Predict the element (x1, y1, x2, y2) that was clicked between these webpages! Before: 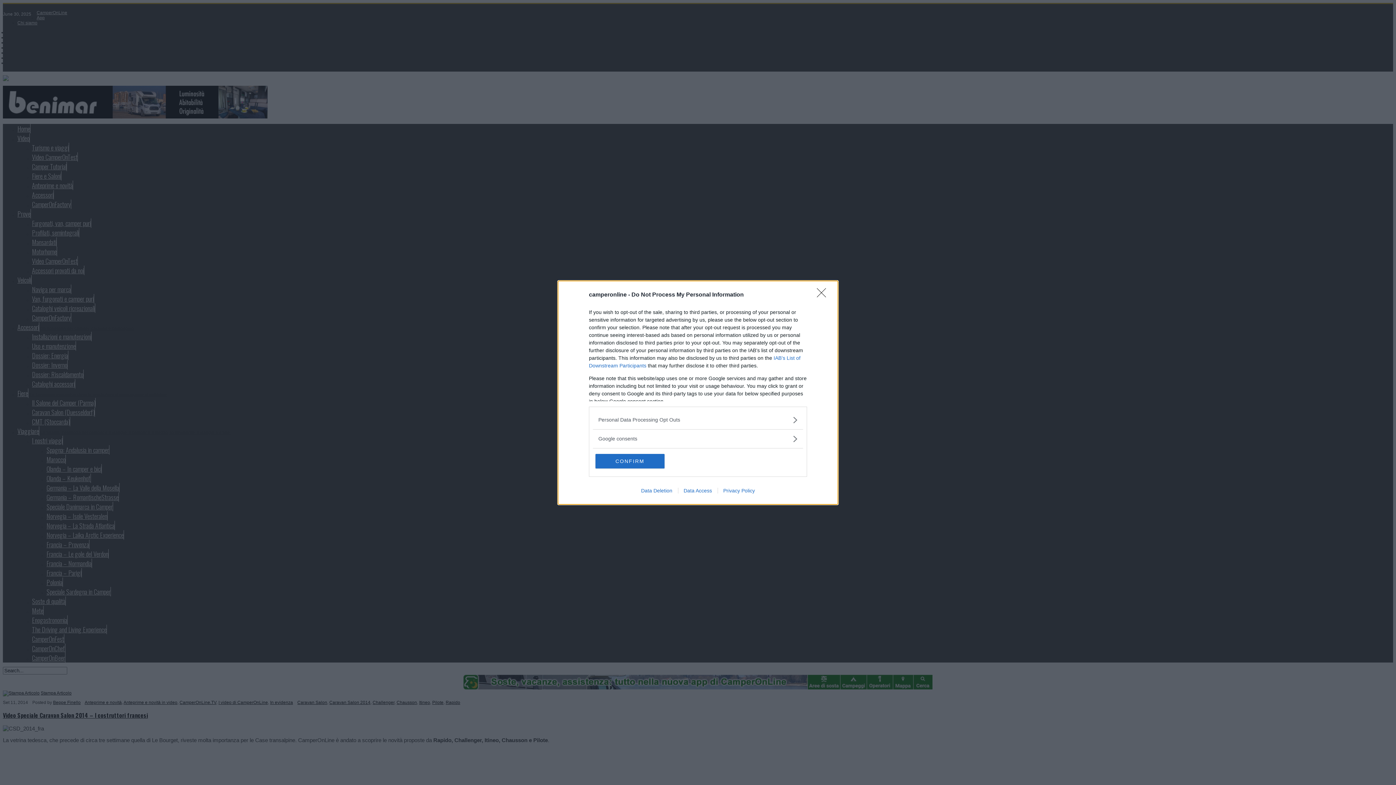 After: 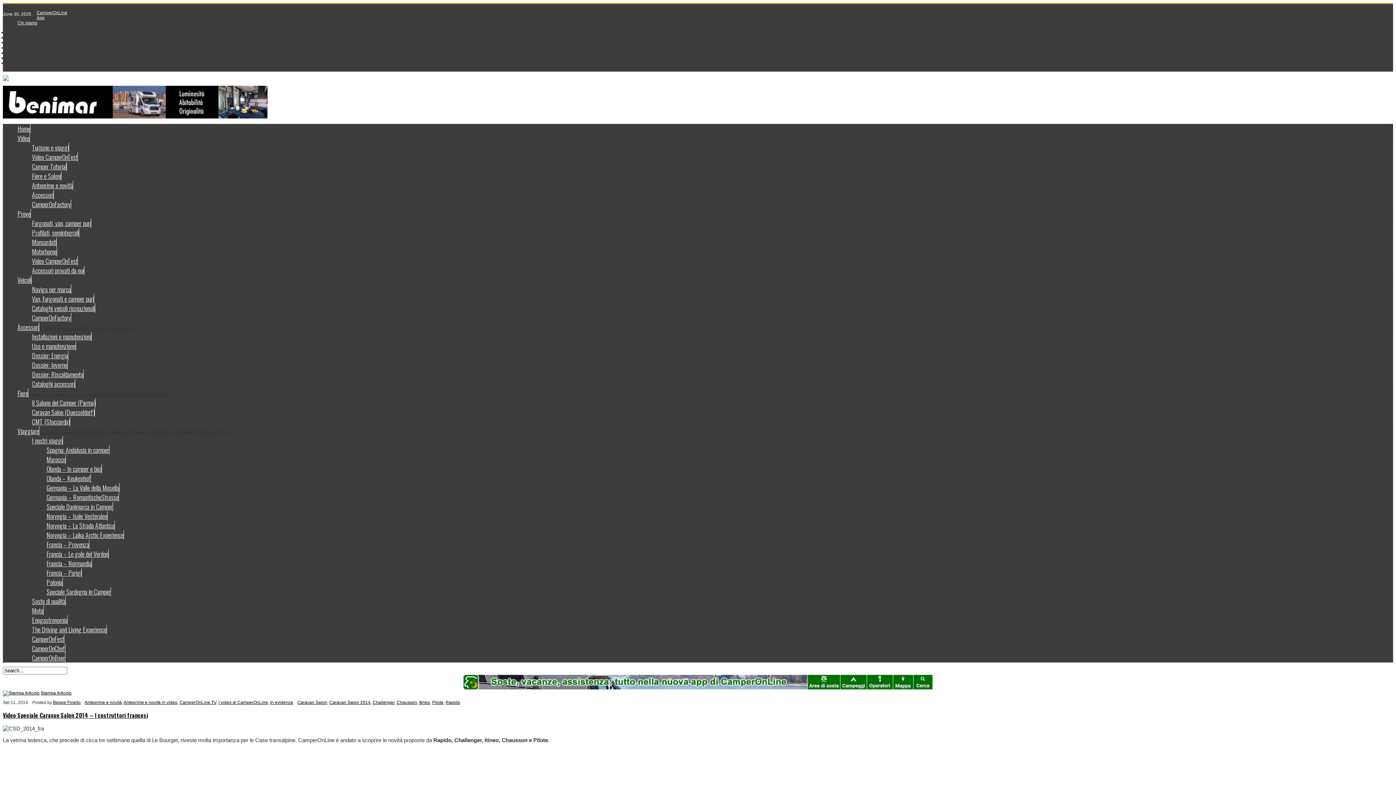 Action: bbox: (595, 454, 664, 468) label: CONFIRM